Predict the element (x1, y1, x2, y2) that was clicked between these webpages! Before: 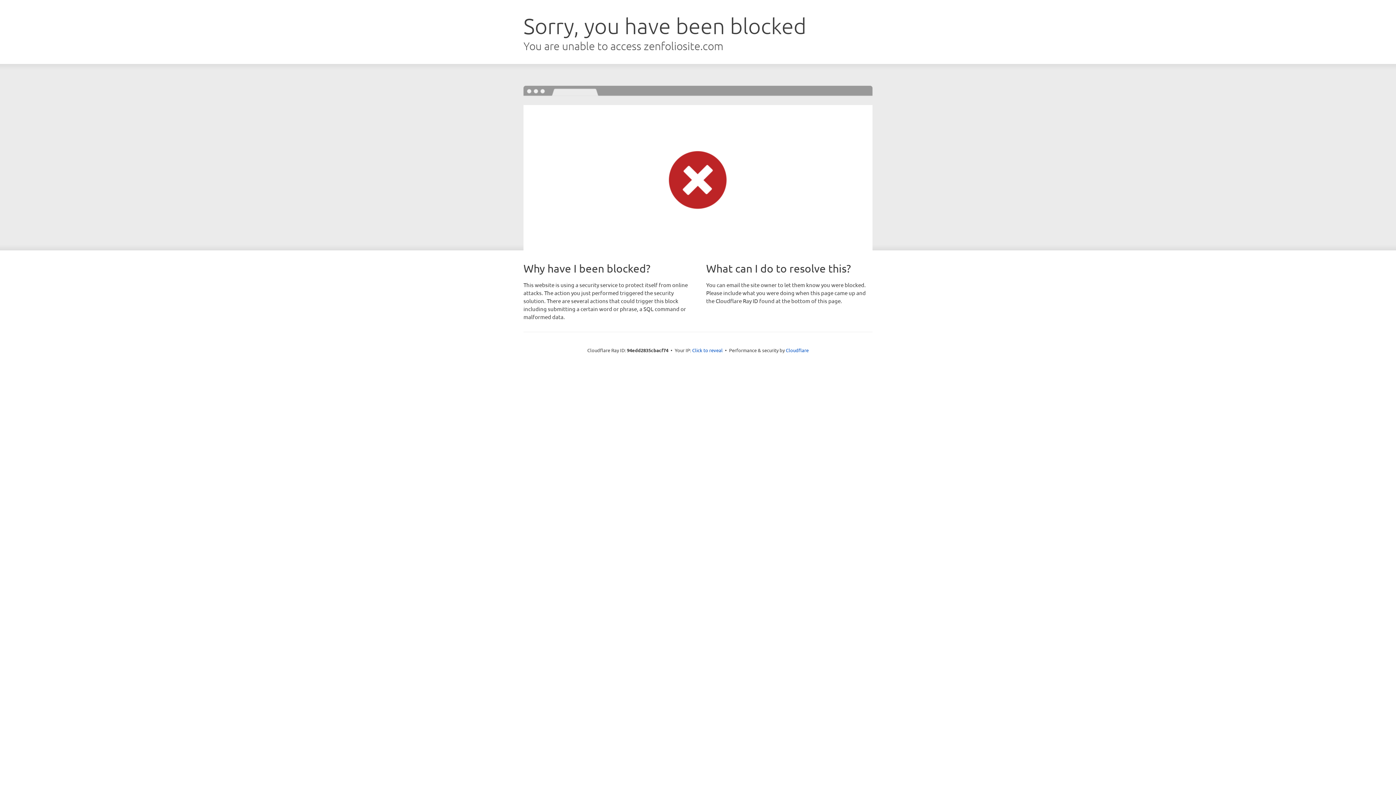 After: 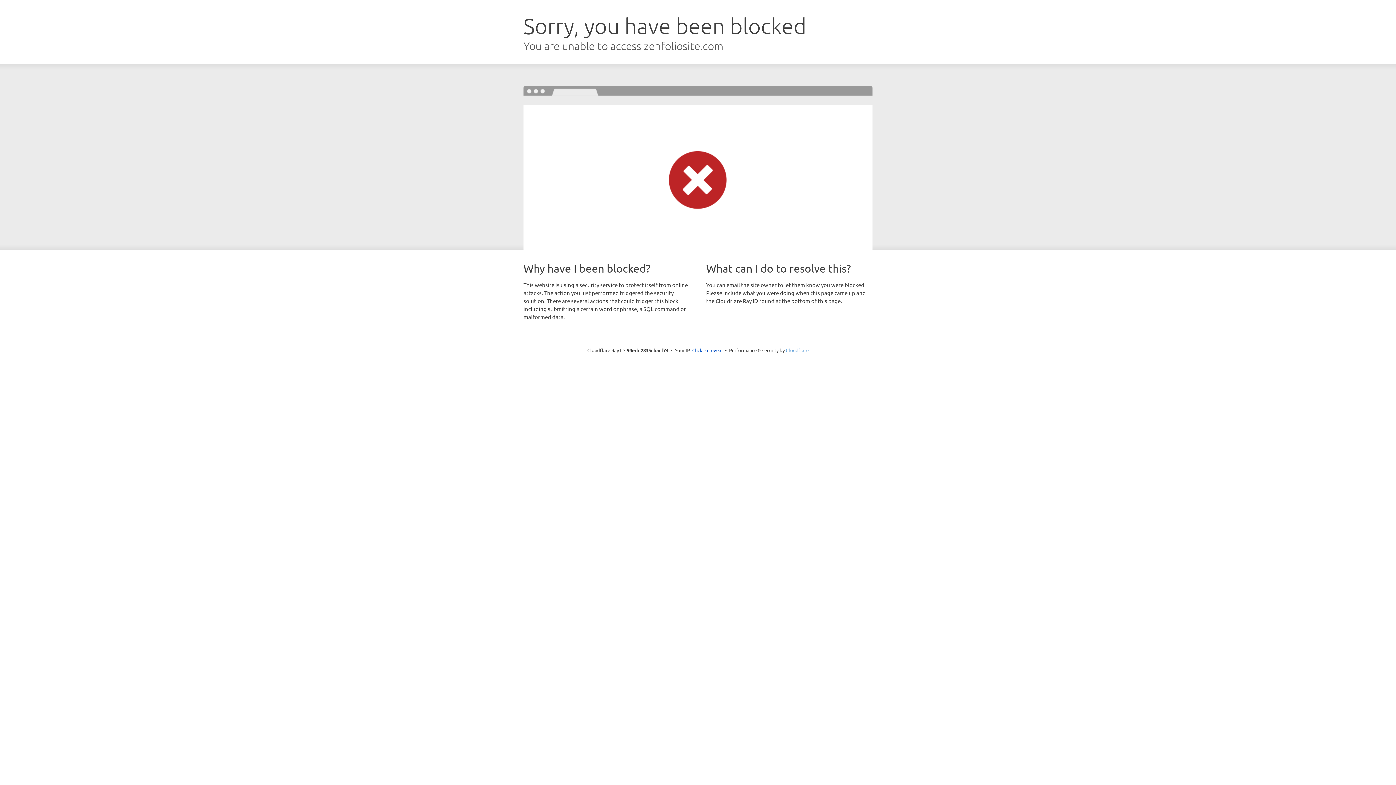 Action: bbox: (786, 347, 808, 353) label: Cloudflare